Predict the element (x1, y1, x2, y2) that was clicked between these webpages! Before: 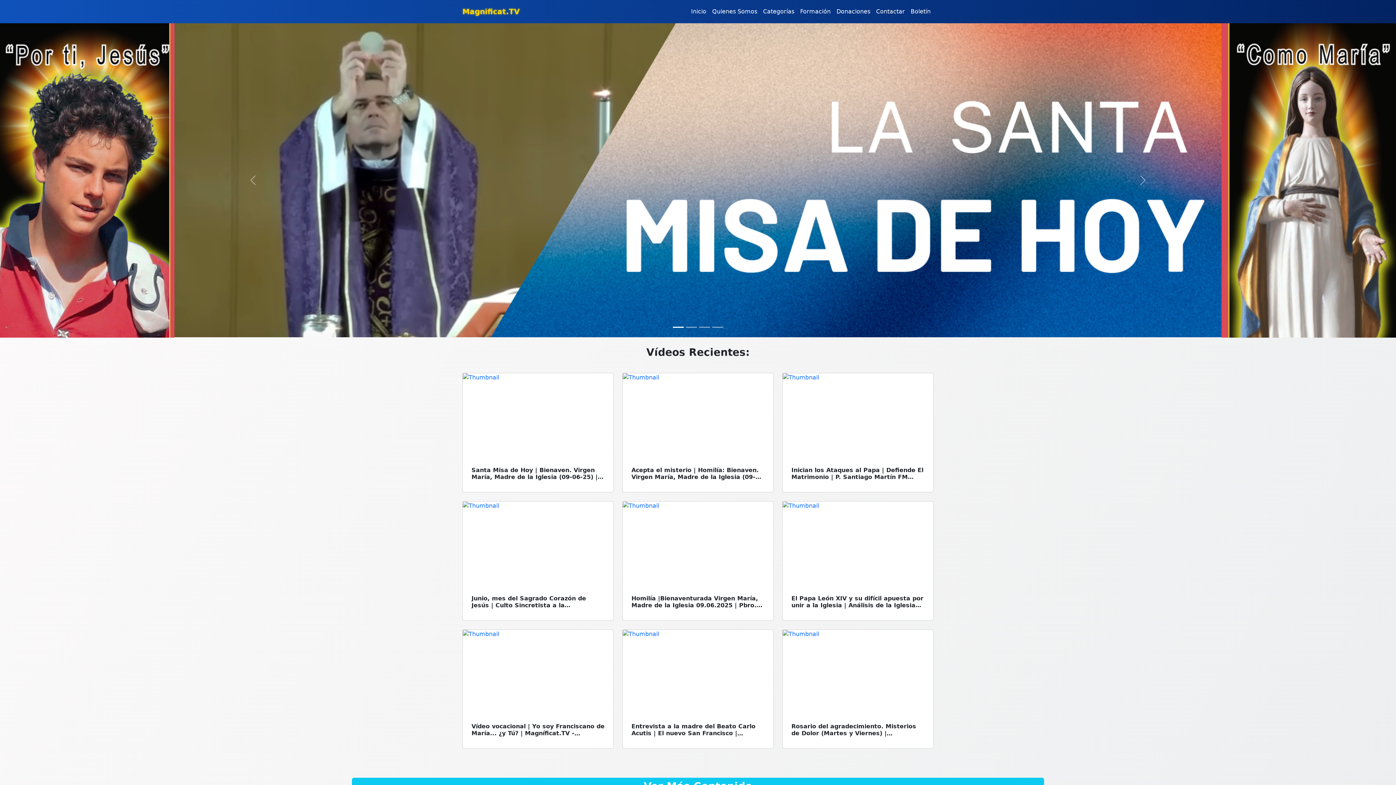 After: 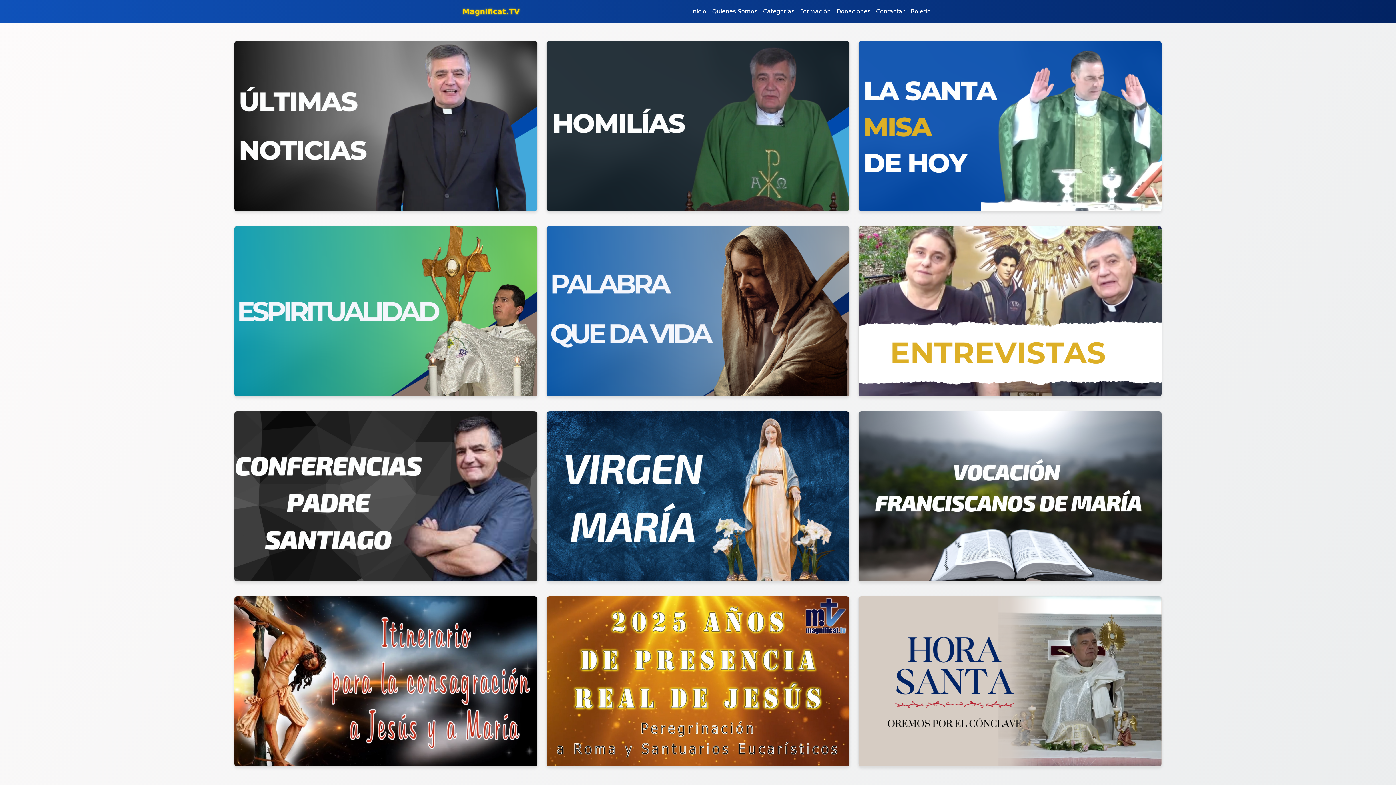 Action: label: Categorías bbox: (760, 4, 797, 18)